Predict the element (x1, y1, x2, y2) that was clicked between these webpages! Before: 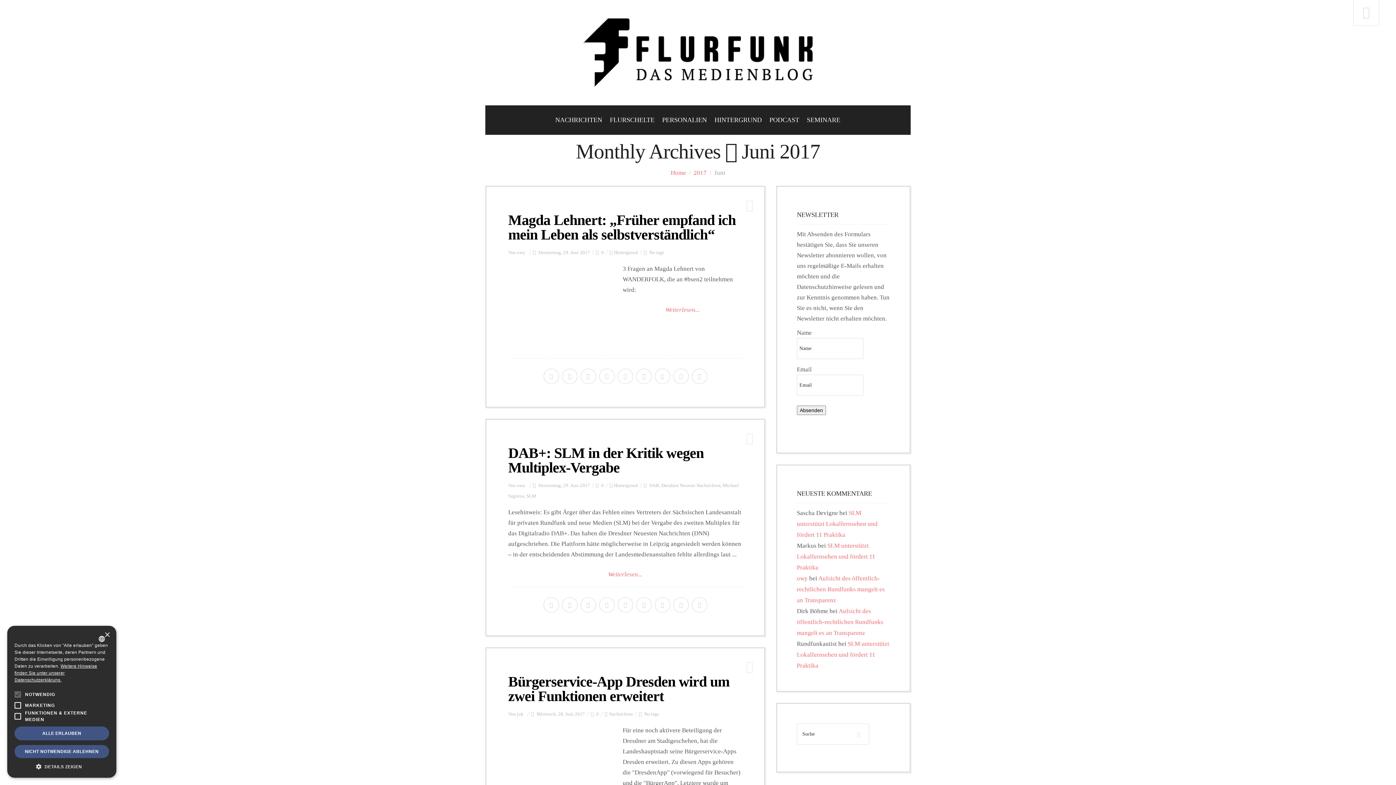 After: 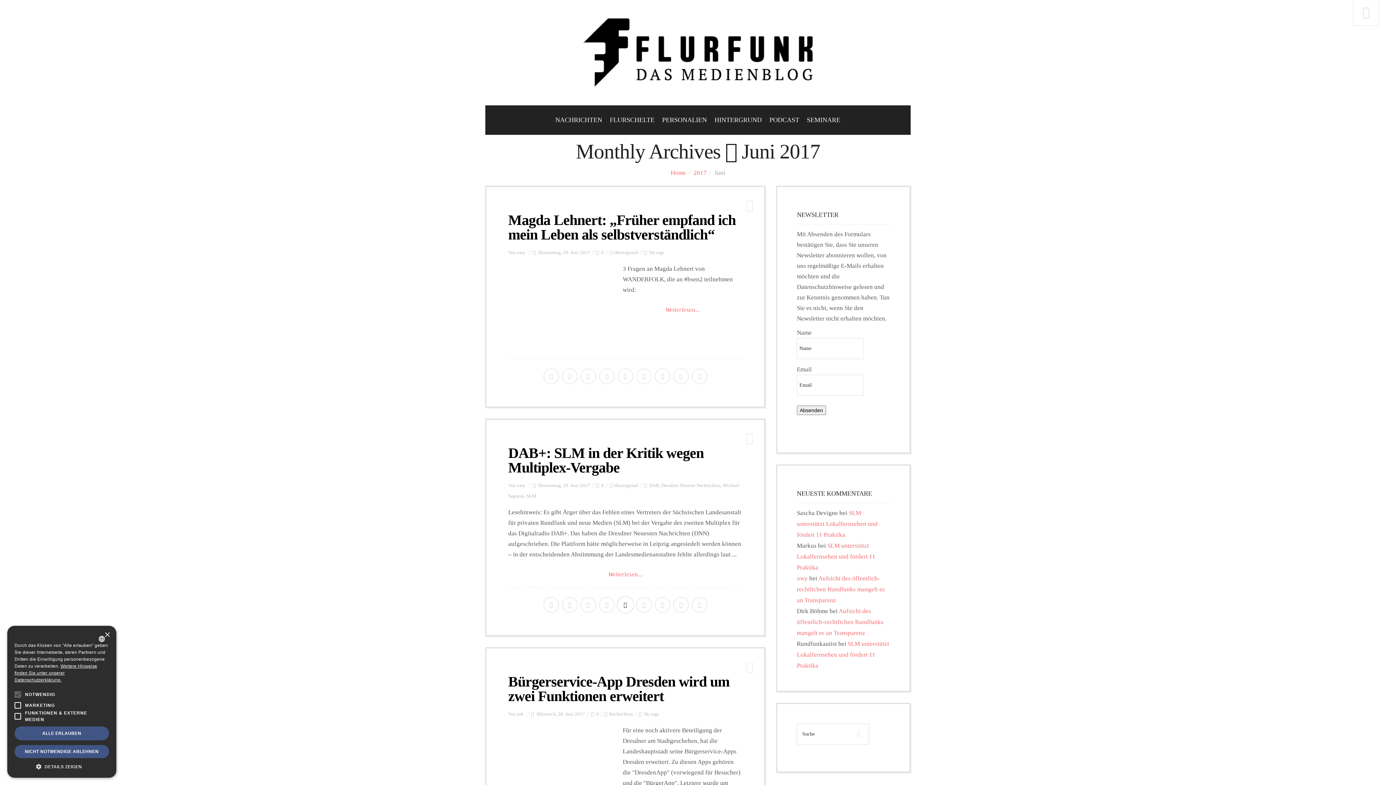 Action: bbox: (617, 596, 633, 613)